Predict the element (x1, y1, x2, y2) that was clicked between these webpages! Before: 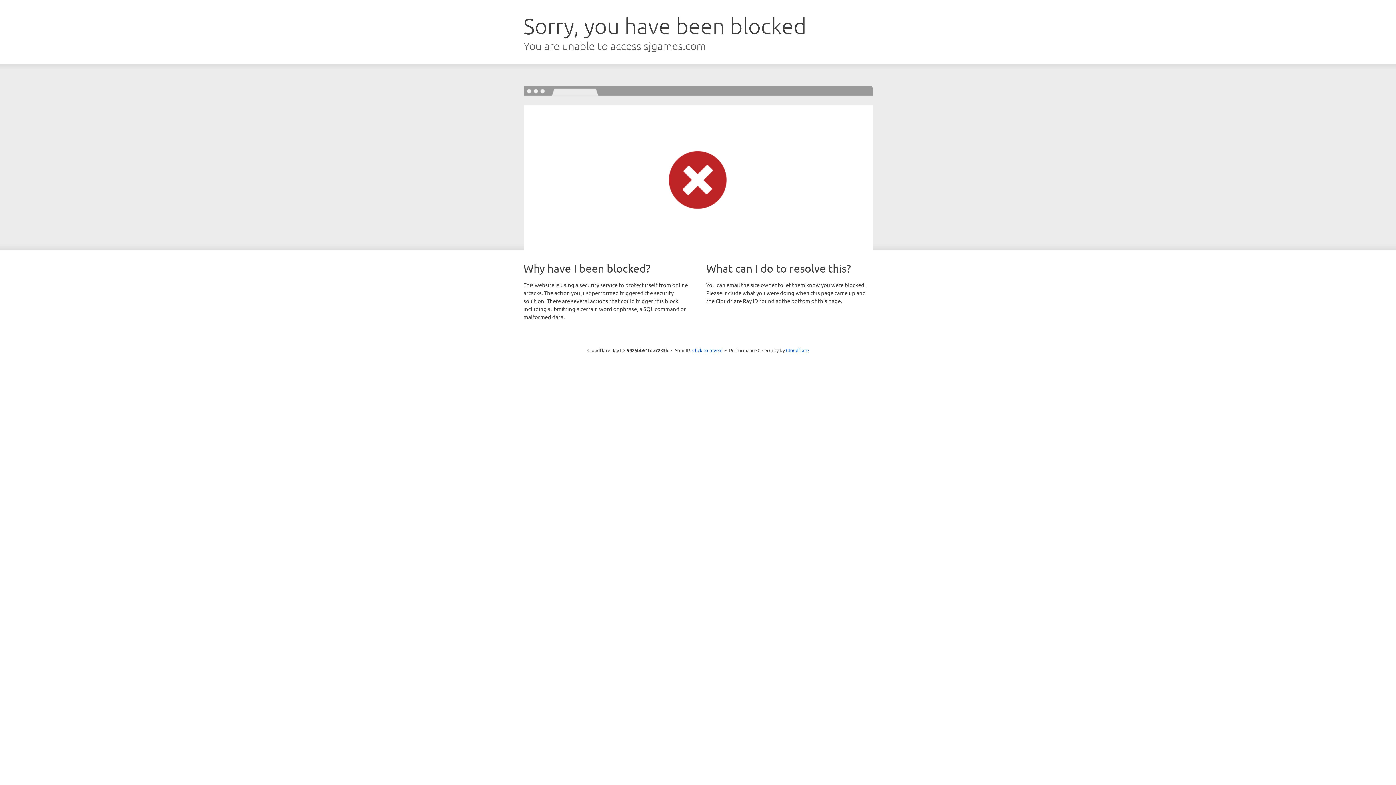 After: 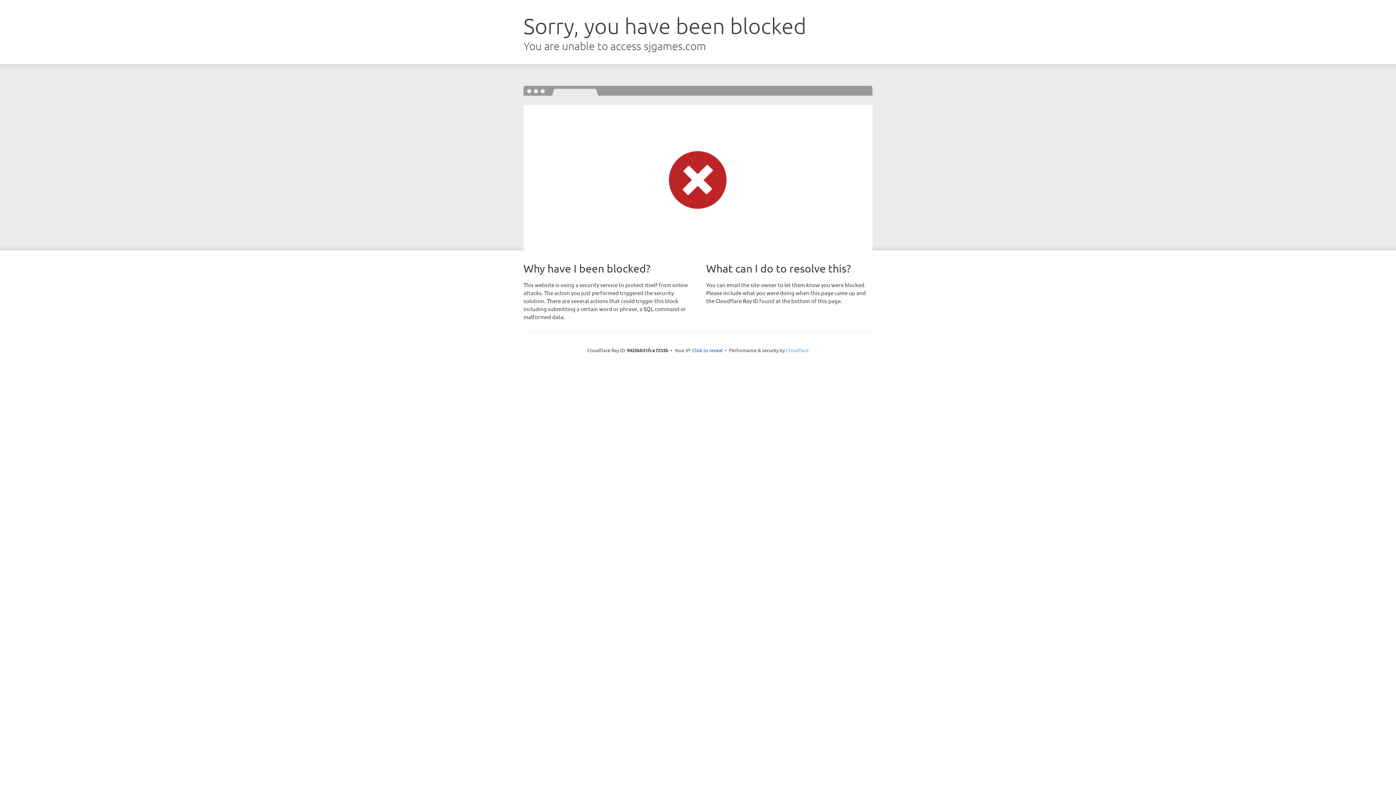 Action: label: Cloudflare bbox: (786, 347, 808, 353)